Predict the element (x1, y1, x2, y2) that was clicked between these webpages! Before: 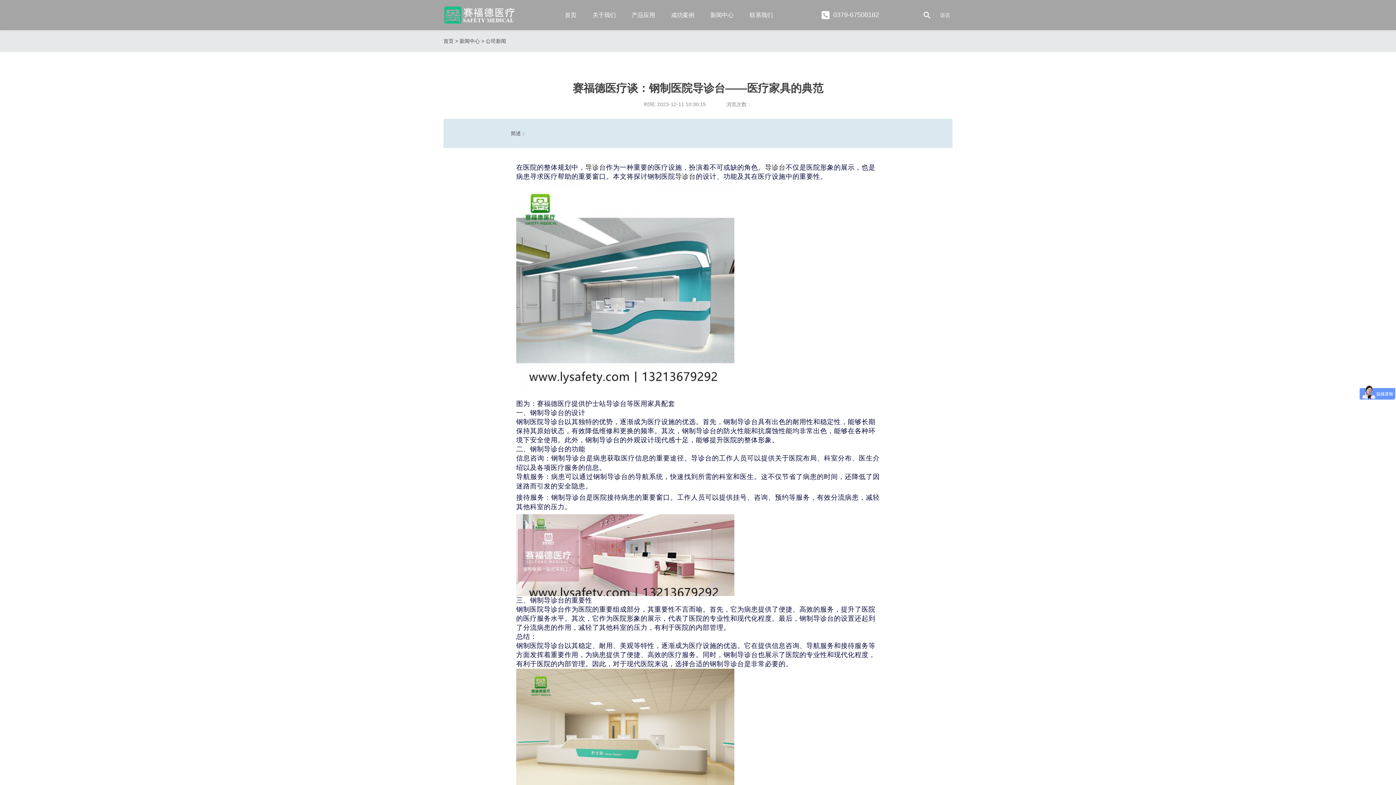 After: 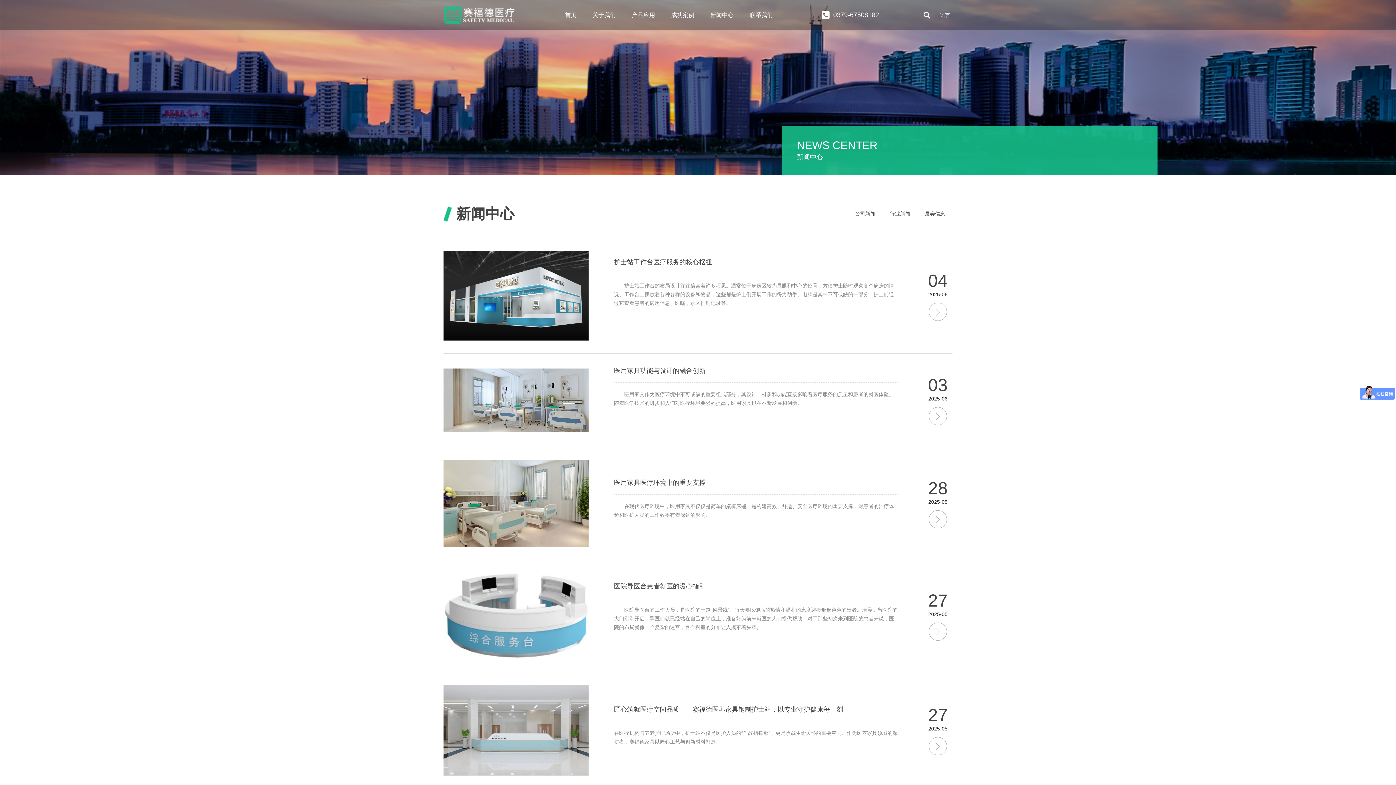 Action: label: 新闻中心 bbox: (710, 0, 733, 32)